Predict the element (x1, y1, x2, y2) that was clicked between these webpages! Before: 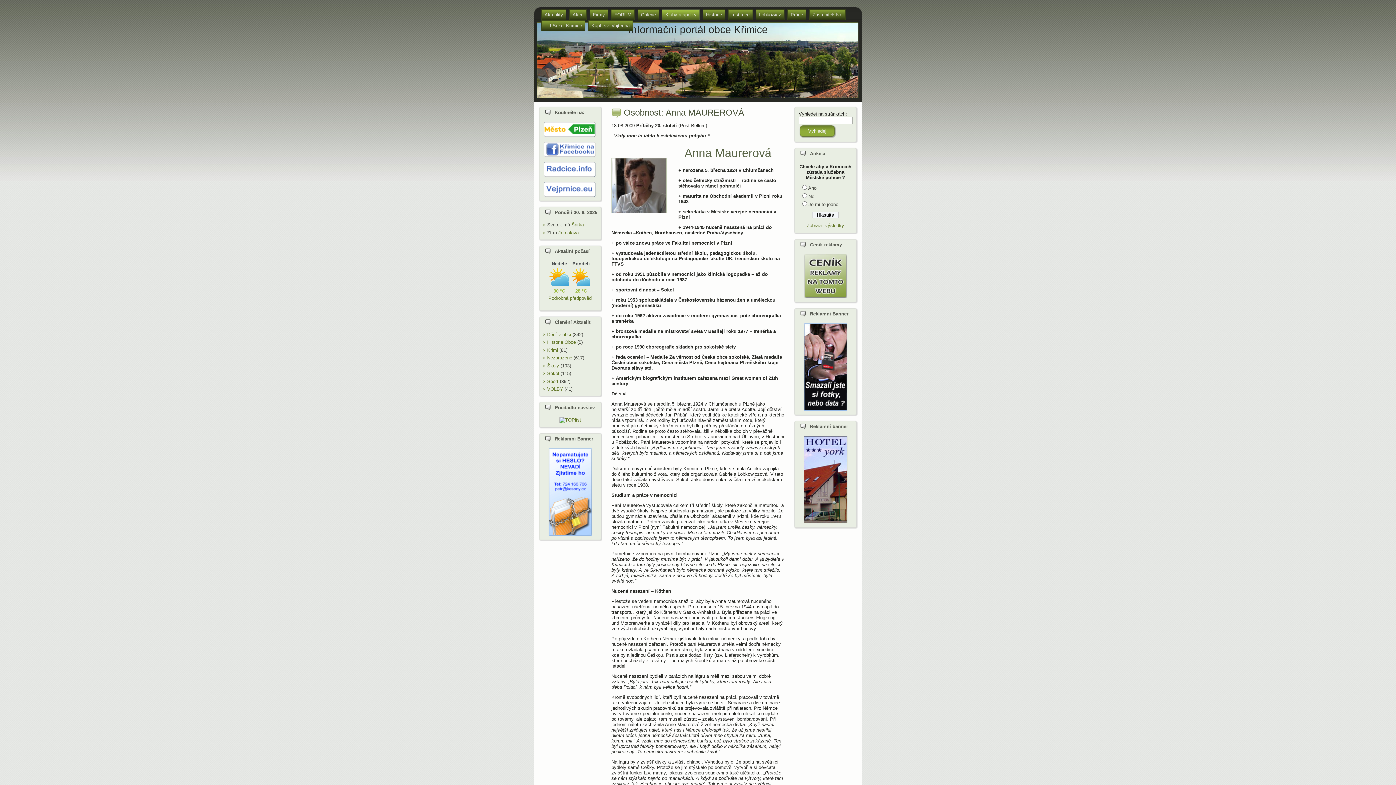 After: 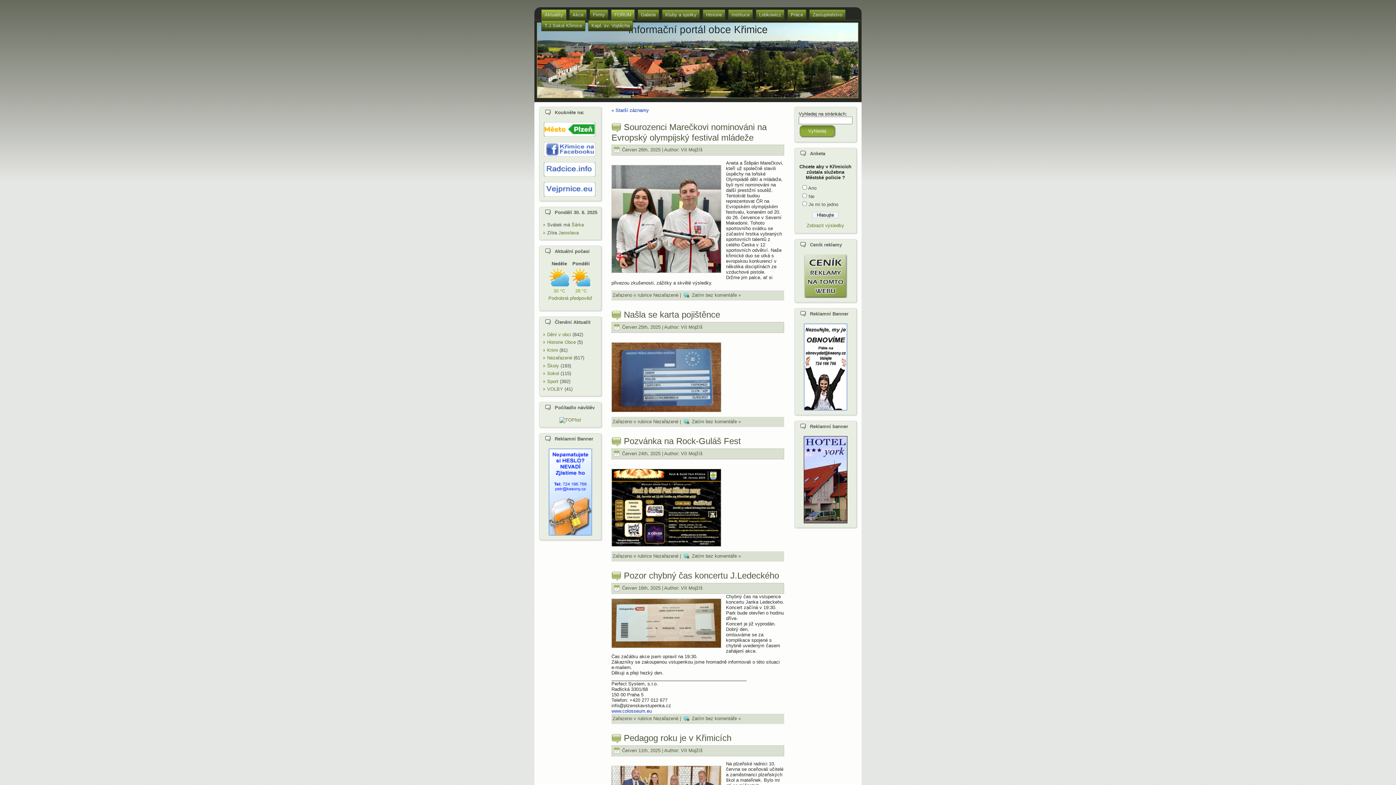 Action: bbox: (541, 9, 566, 20) label: Aktuality